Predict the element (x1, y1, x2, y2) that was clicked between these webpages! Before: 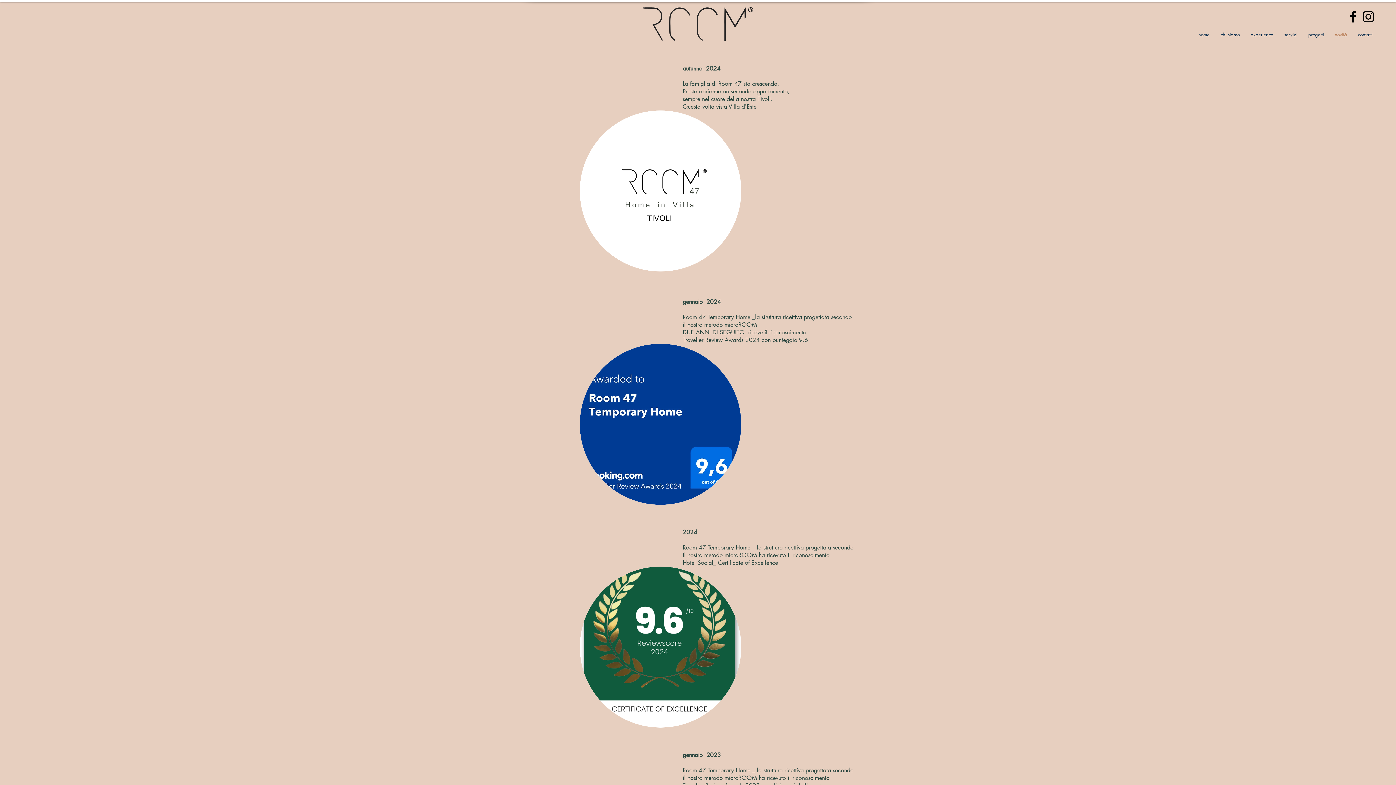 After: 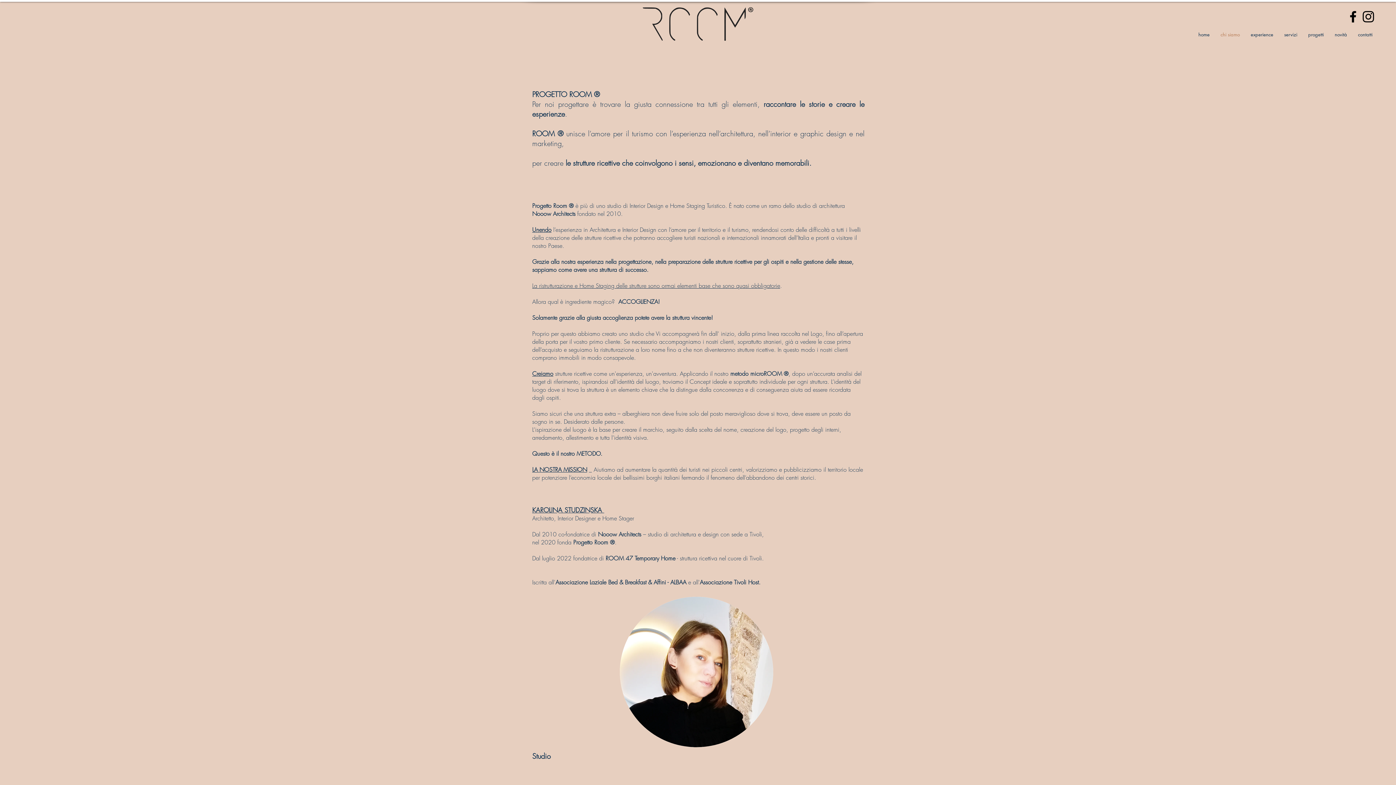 Action: bbox: (1215, 25, 1245, 43) label: chi siamo